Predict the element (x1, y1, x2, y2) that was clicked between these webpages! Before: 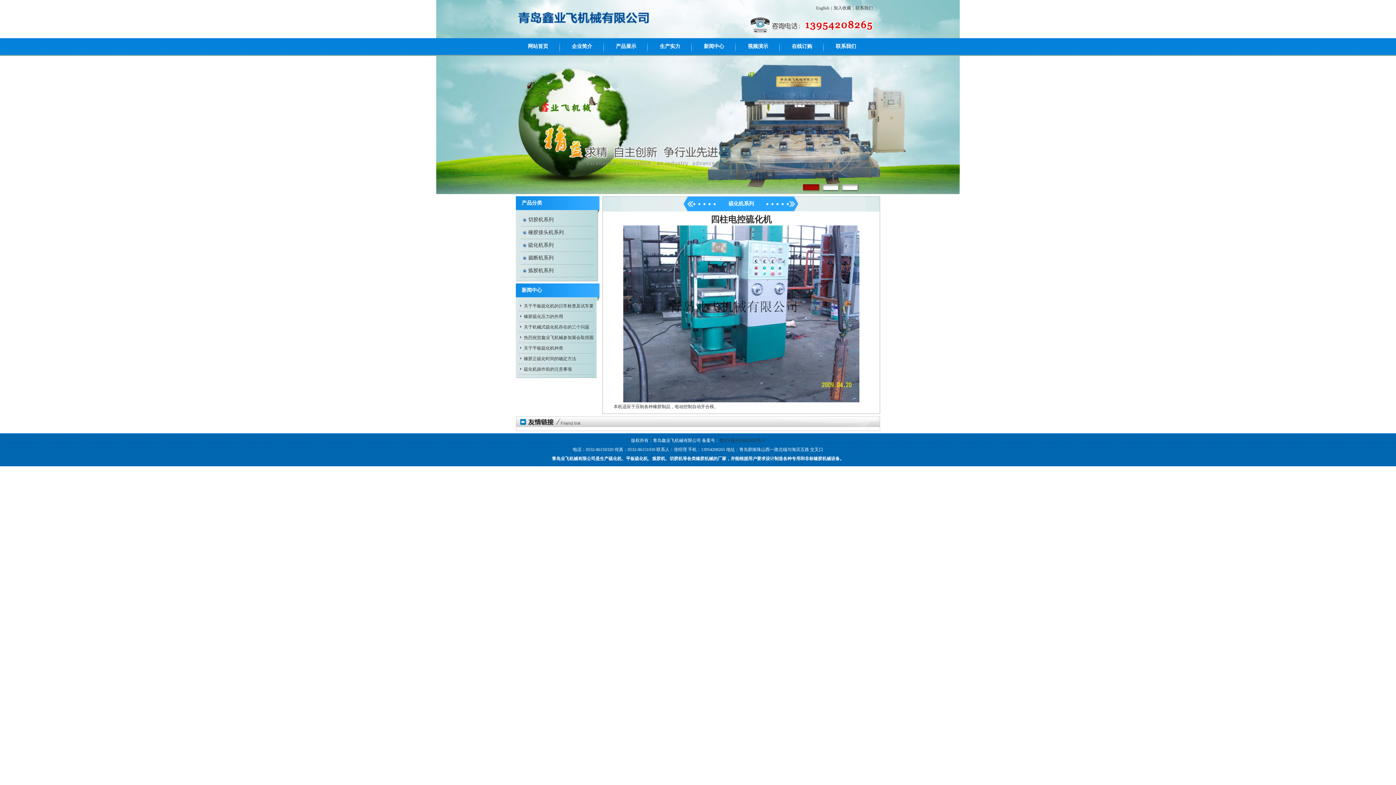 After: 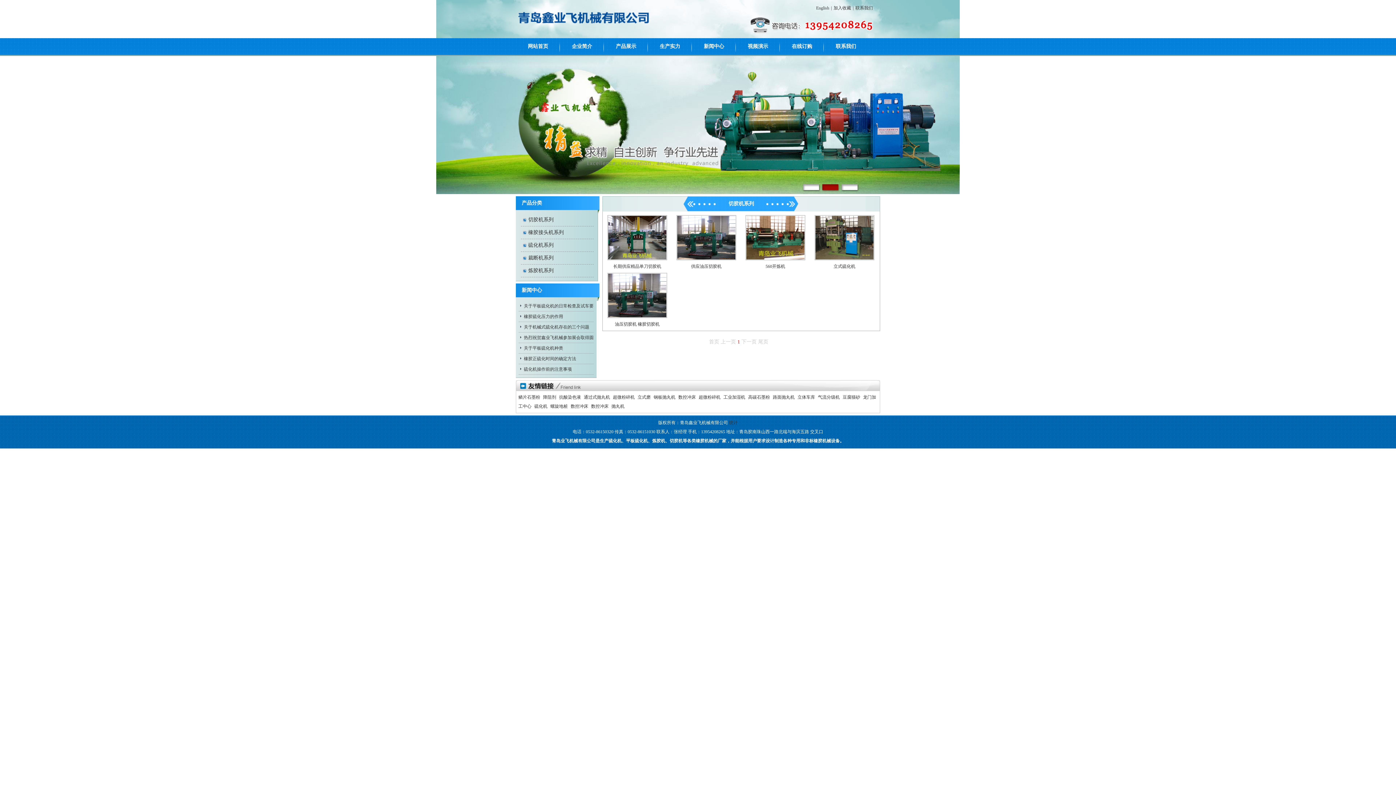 Action: bbox: (521, 213, 593, 226) label: 切胶机系列